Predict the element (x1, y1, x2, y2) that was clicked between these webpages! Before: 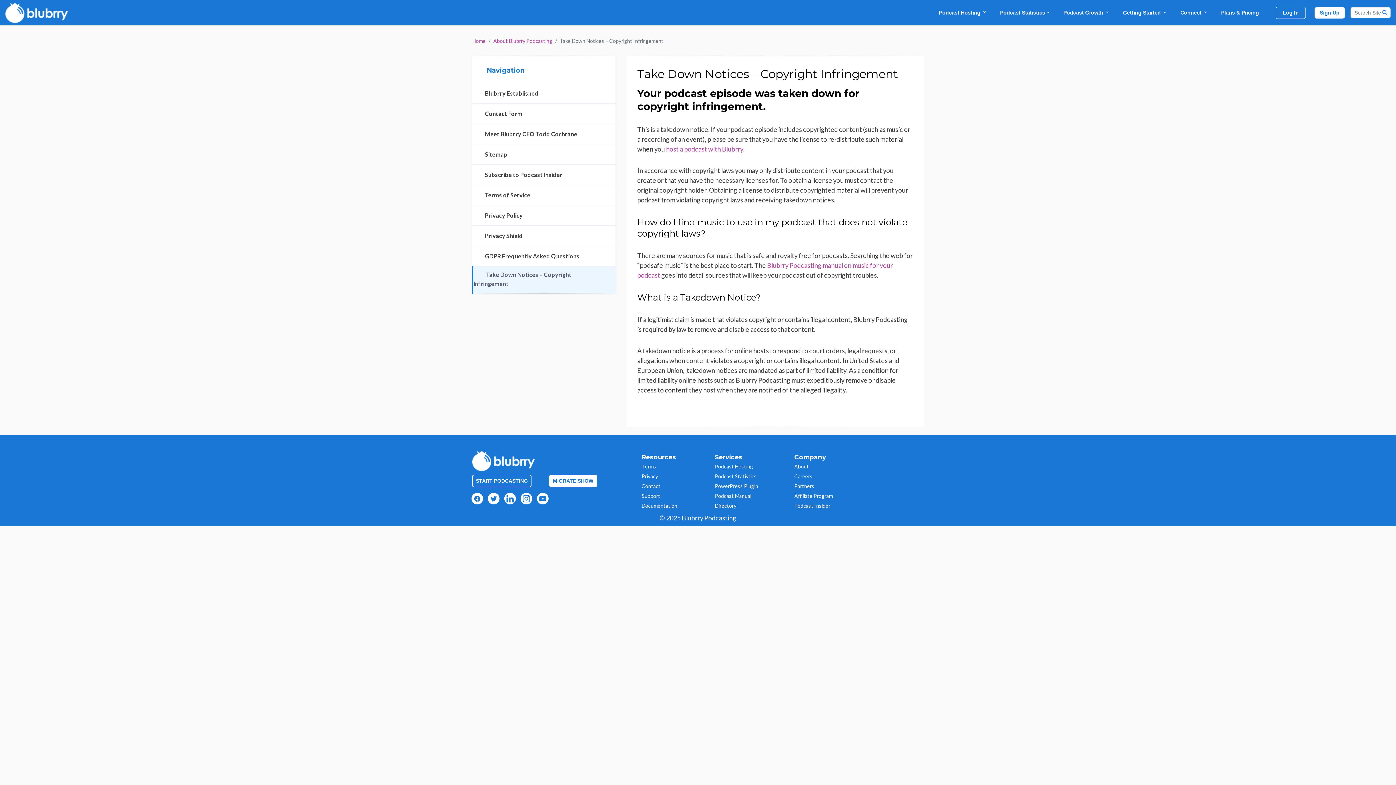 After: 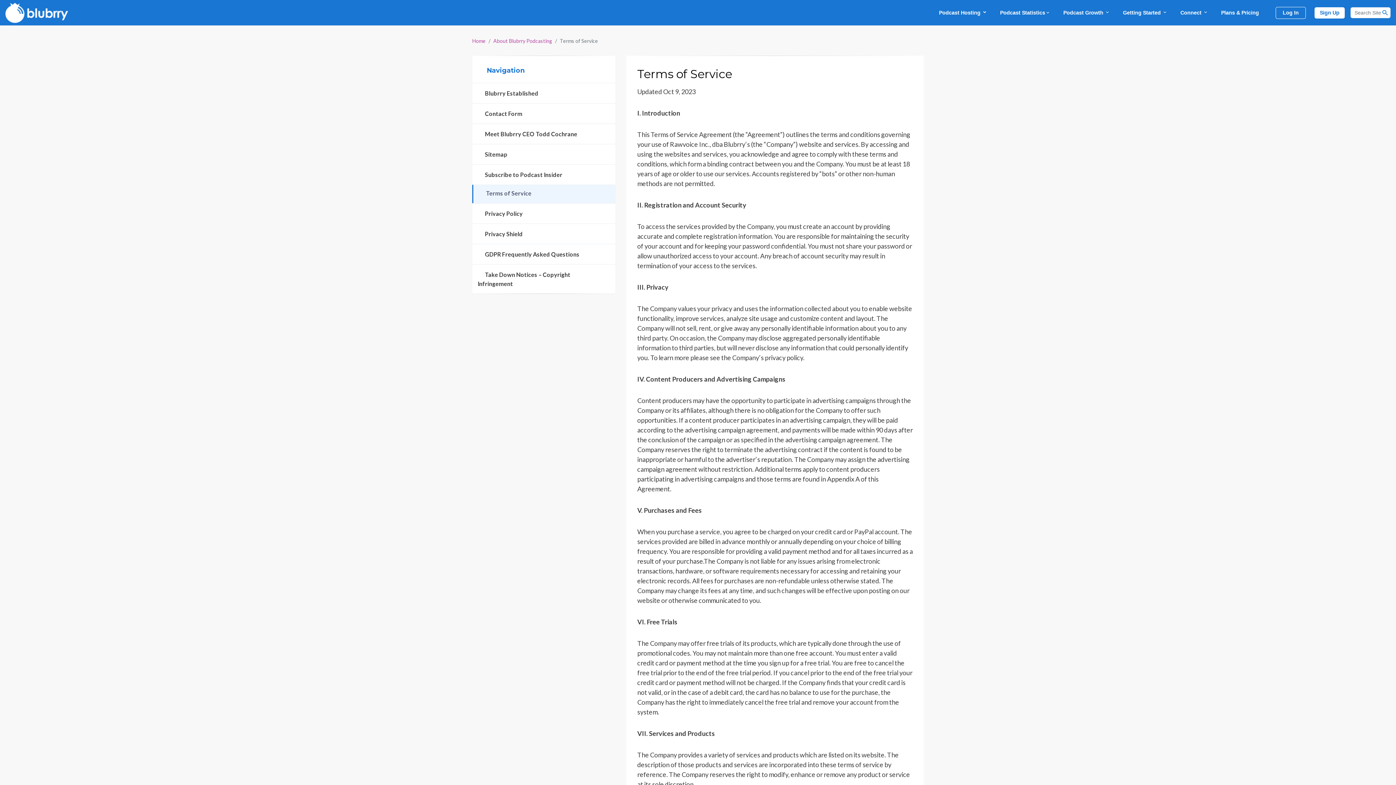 Action: label: Terms of Service bbox: (485, 191, 530, 198)